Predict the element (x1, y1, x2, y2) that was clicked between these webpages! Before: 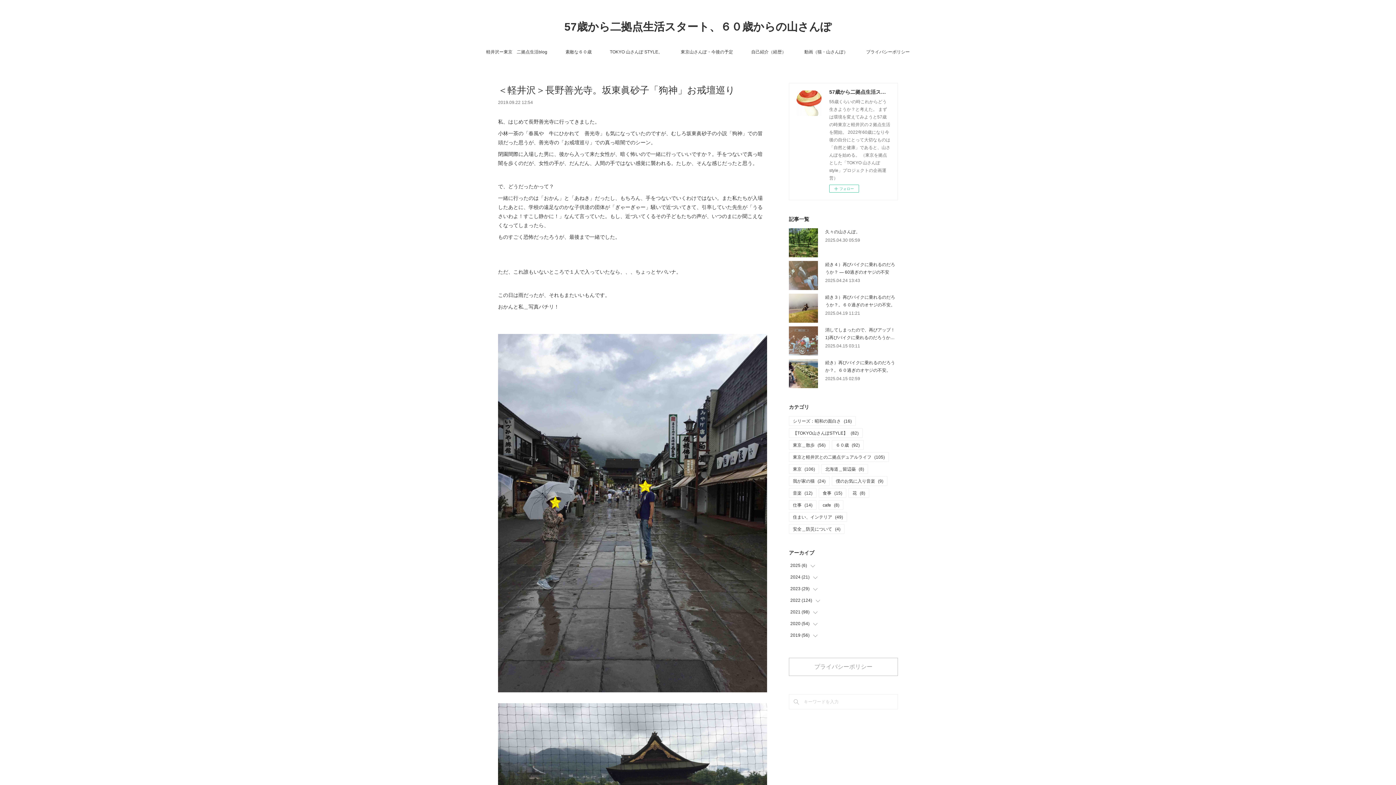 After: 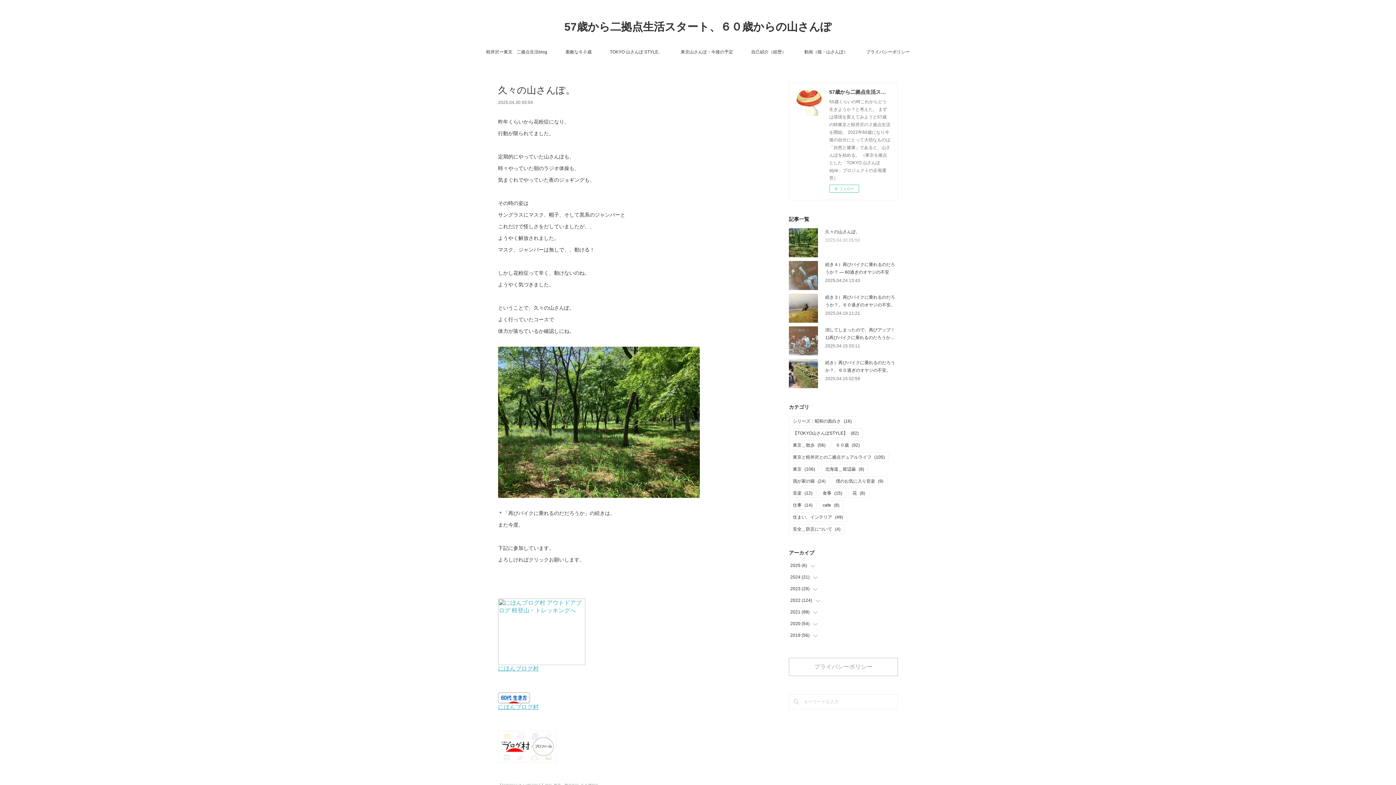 Action: bbox: (825, 237, 860, 242) label: 2025.04.30 05:59